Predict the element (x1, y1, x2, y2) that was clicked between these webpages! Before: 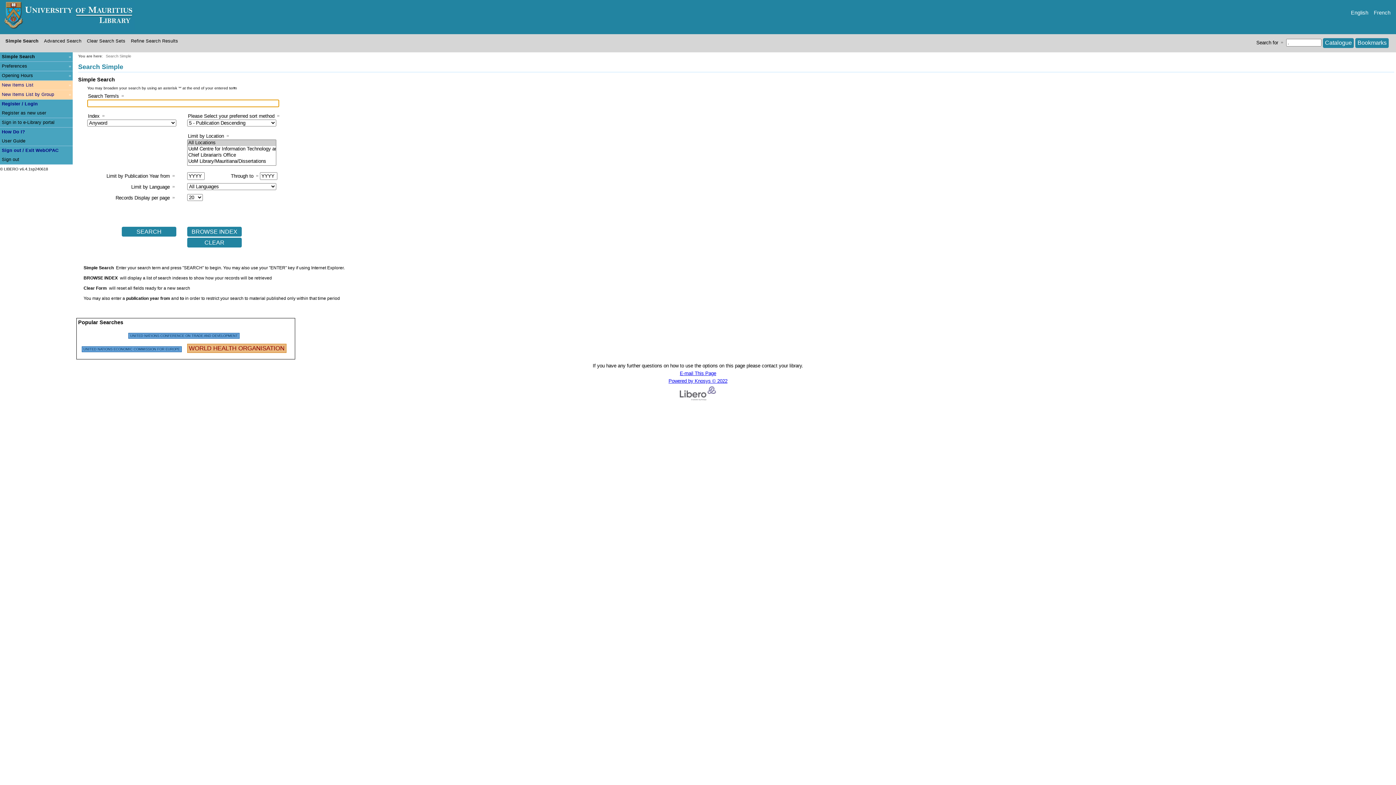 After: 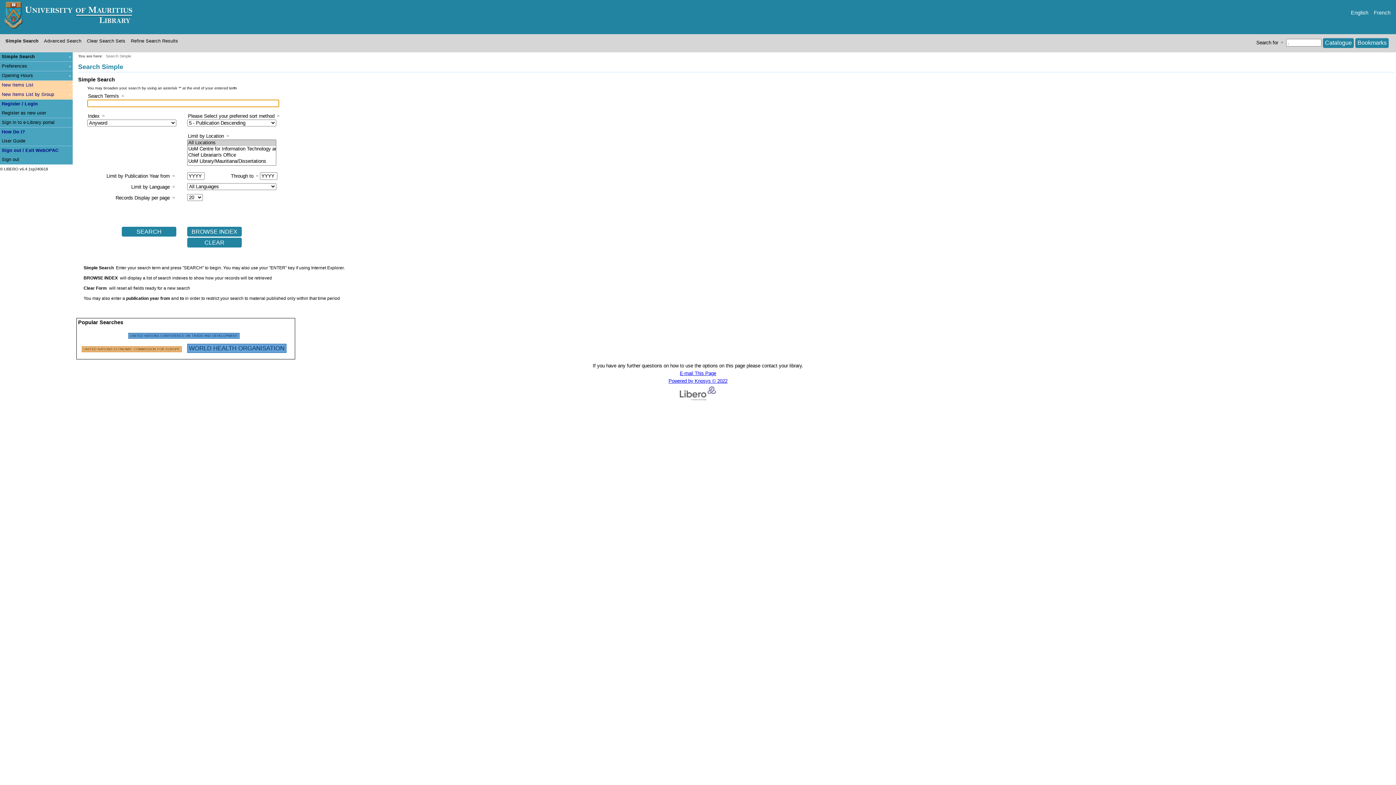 Action: bbox: (85, 37, 125, 44) label: Clear Search Sets